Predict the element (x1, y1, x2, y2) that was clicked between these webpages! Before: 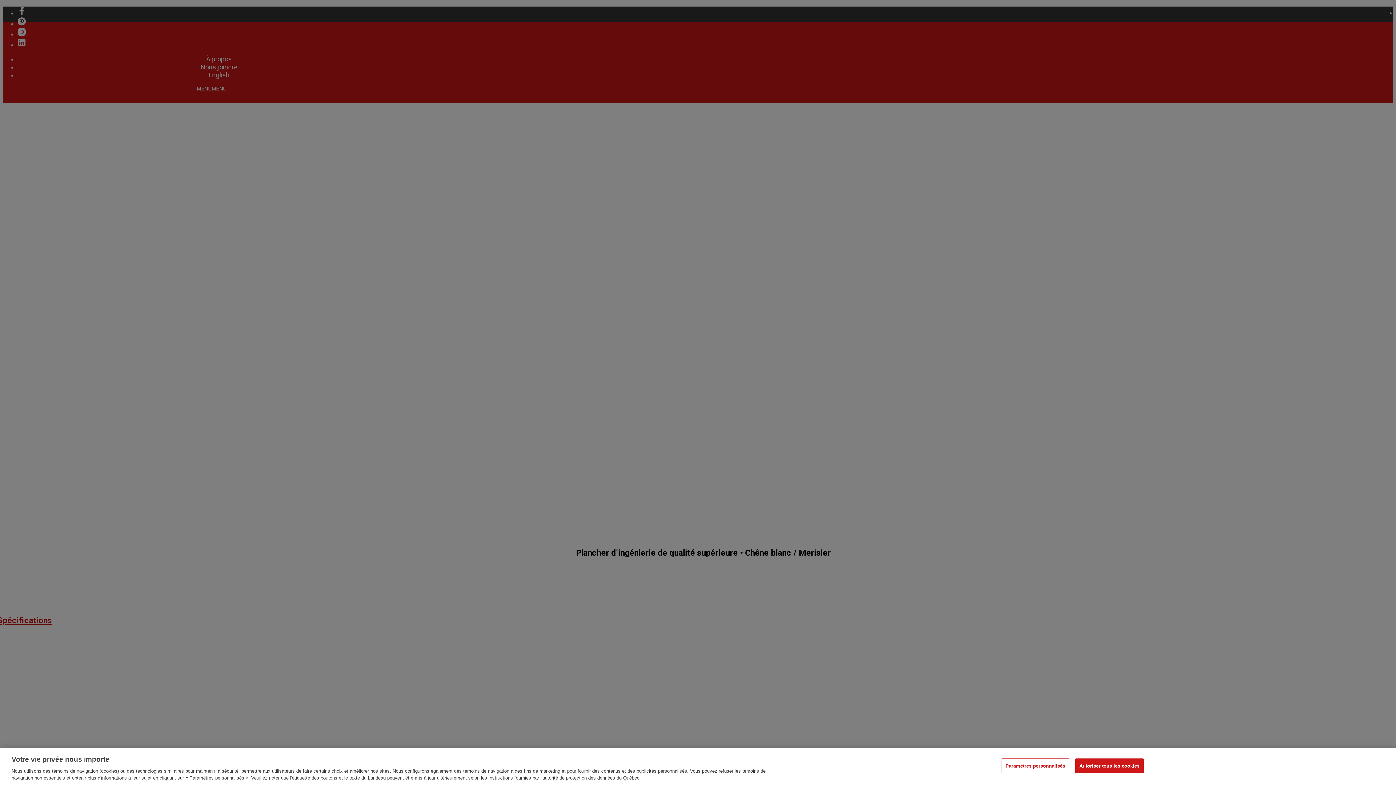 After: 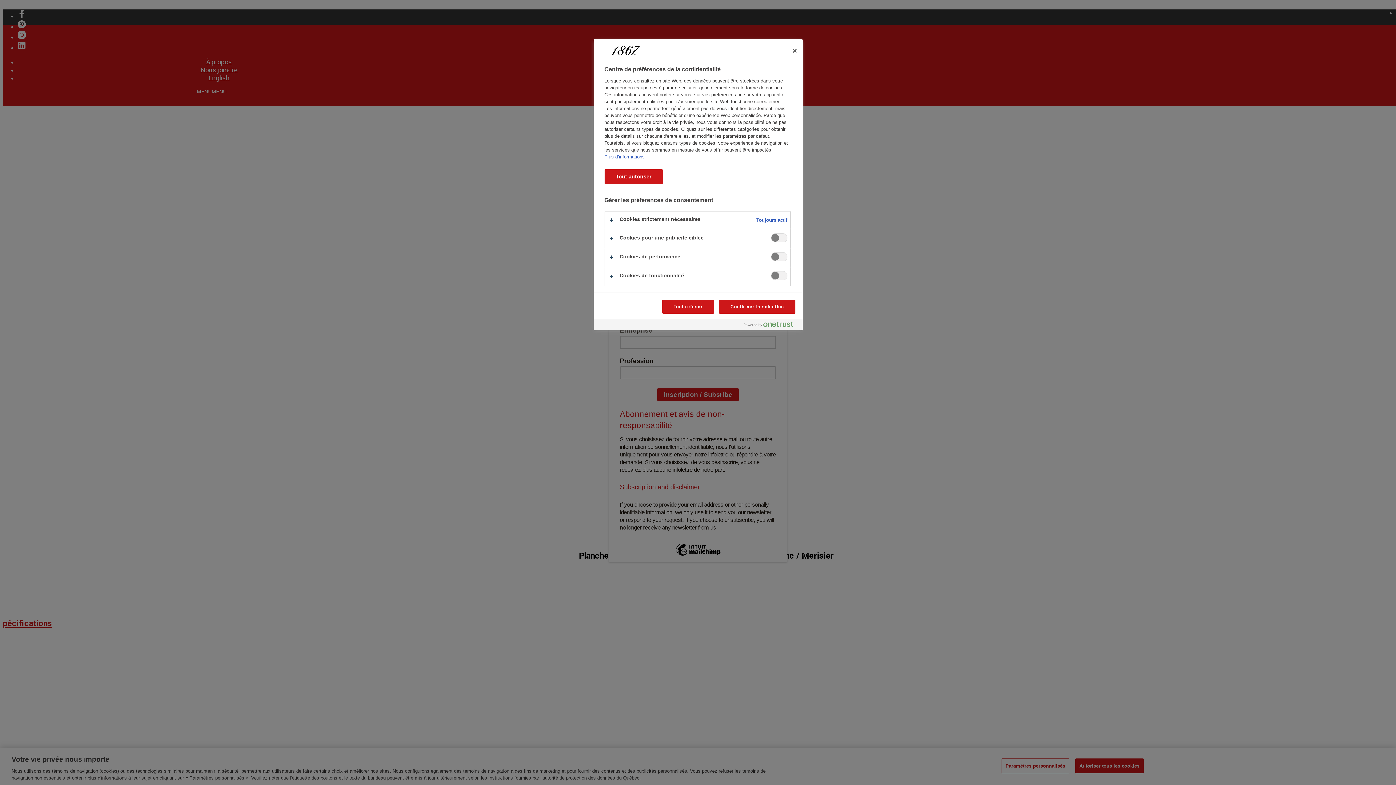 Action: bbox: (1001, 758, 1069, 773) label: Paramètres personnalisés